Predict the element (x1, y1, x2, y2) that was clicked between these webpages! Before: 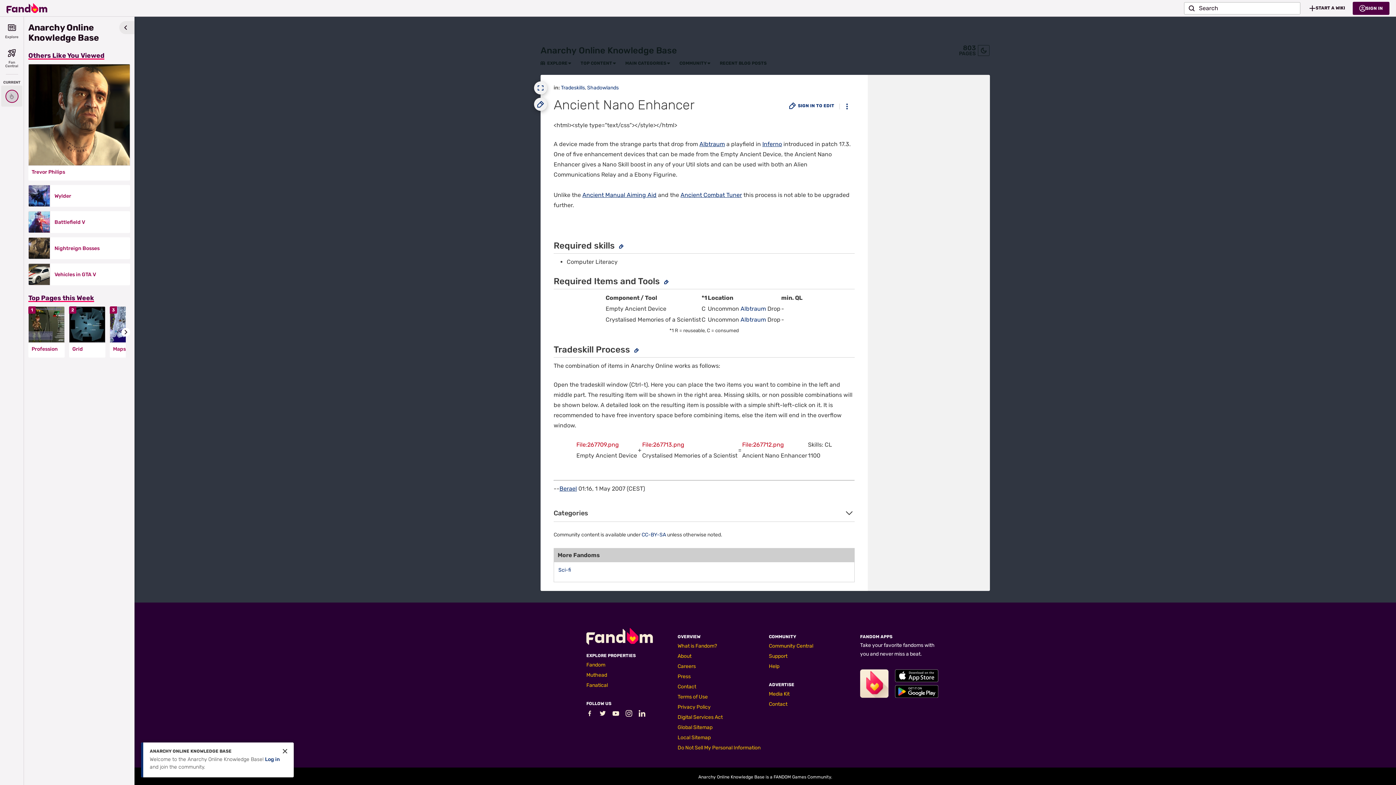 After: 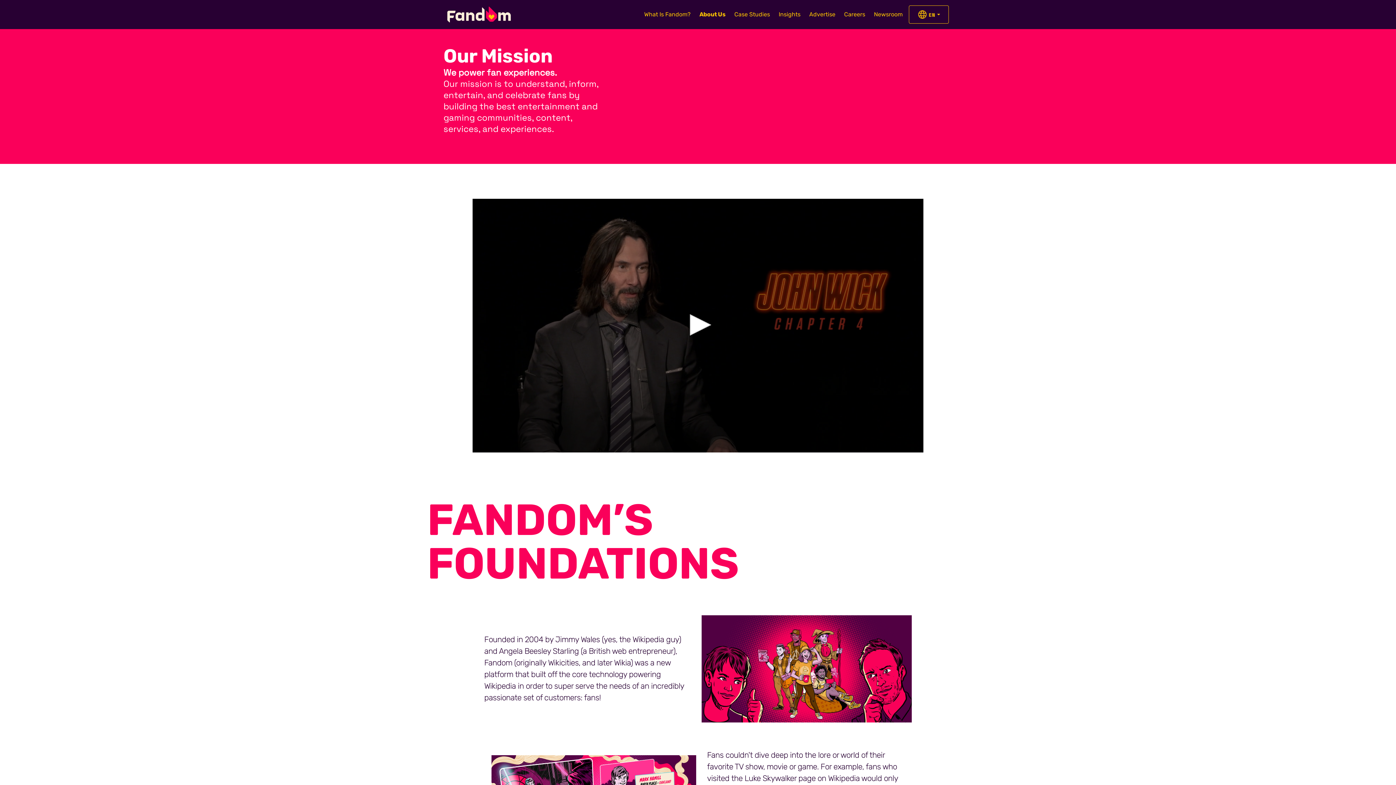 Action: label: About bbox: (677, 653, 691, 659)